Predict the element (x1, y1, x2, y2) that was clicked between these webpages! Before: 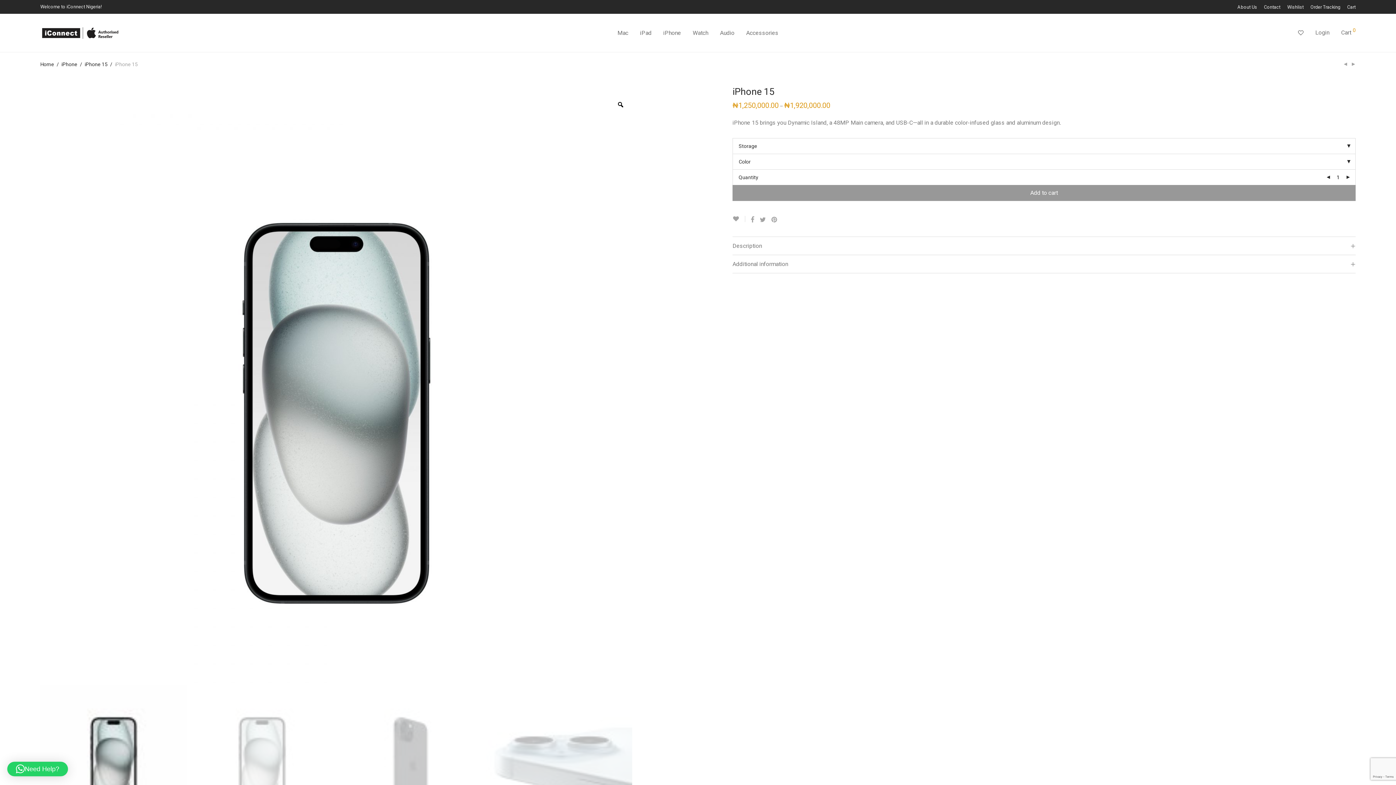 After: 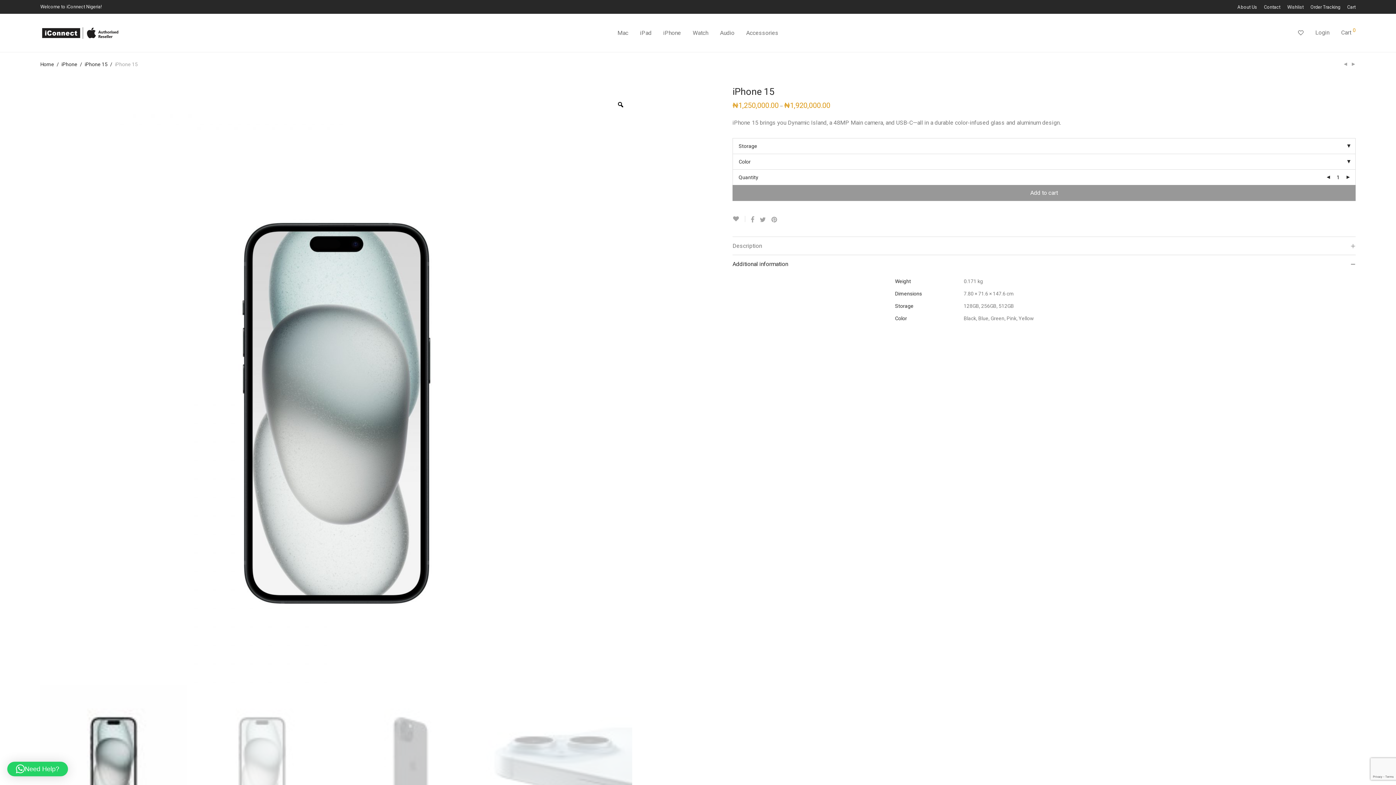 Action: label: Additional information bbox: (732, 255, 1356, 273)